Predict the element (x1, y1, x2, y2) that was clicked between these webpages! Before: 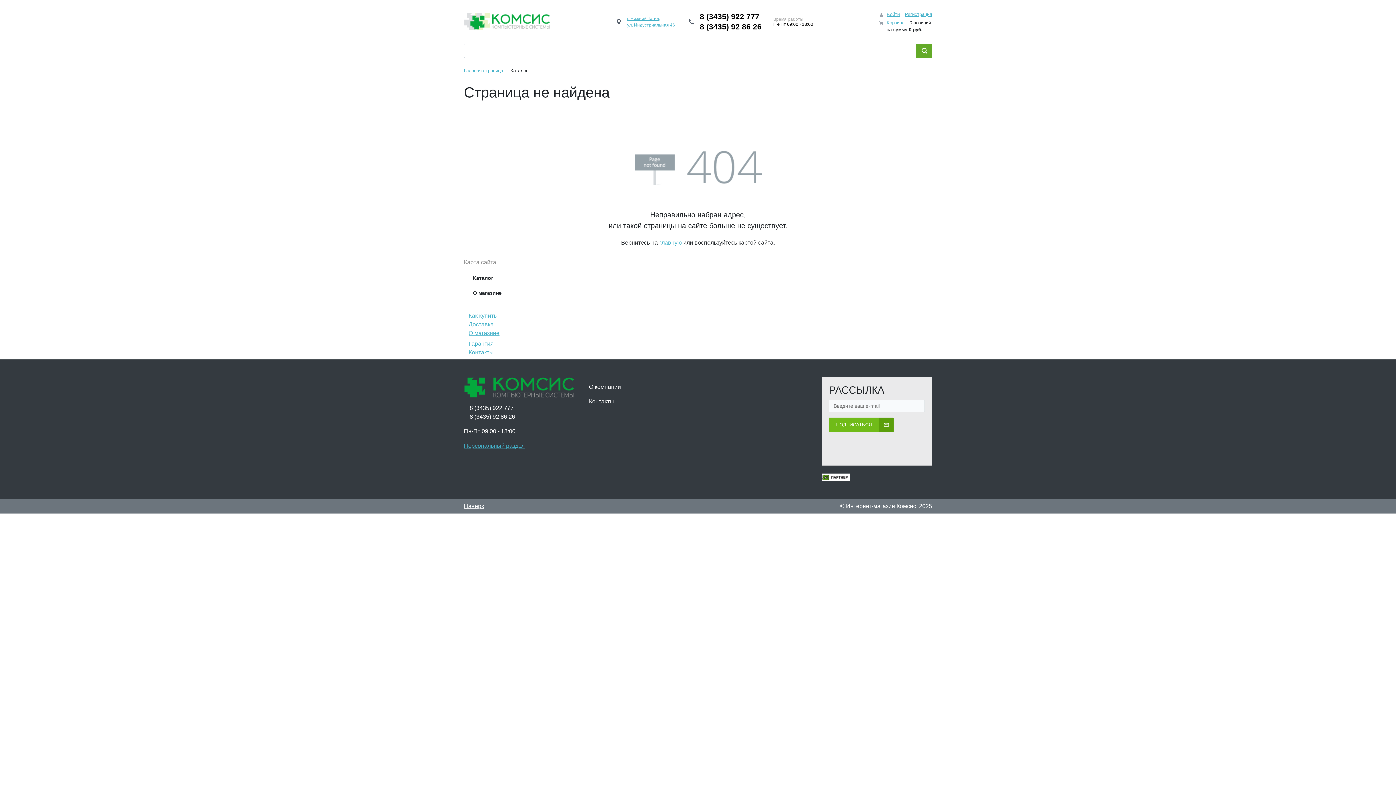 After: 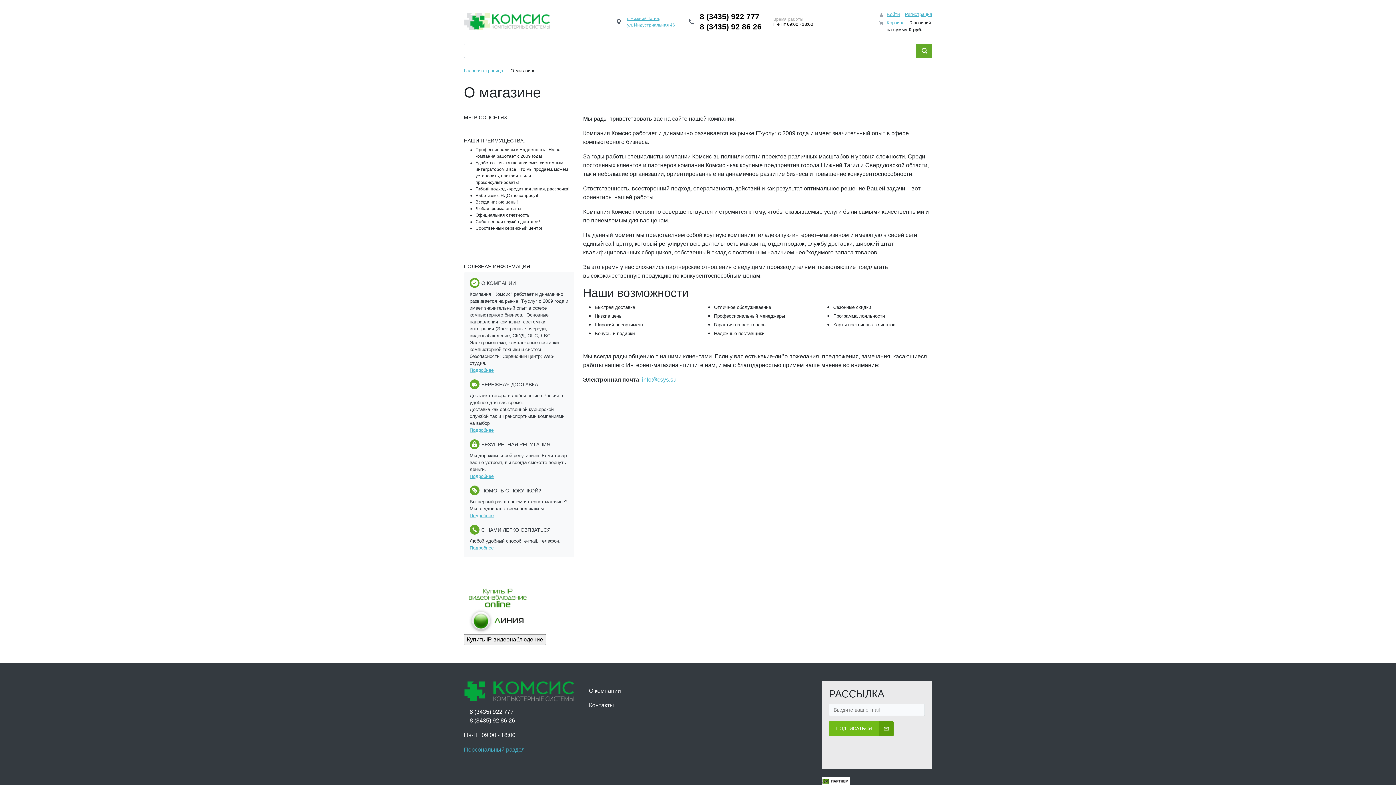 Action: bbox: (583, 380, 693, 394) label: О компании